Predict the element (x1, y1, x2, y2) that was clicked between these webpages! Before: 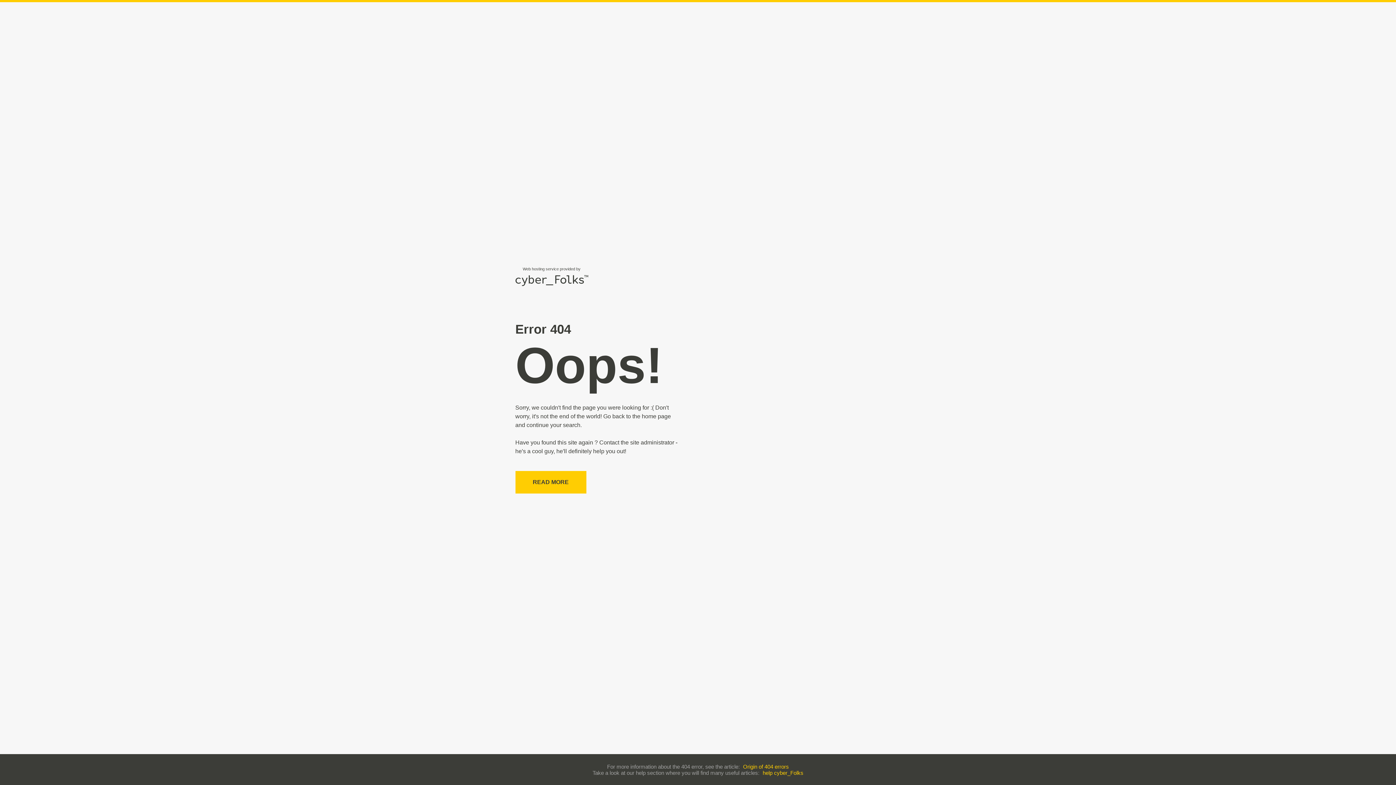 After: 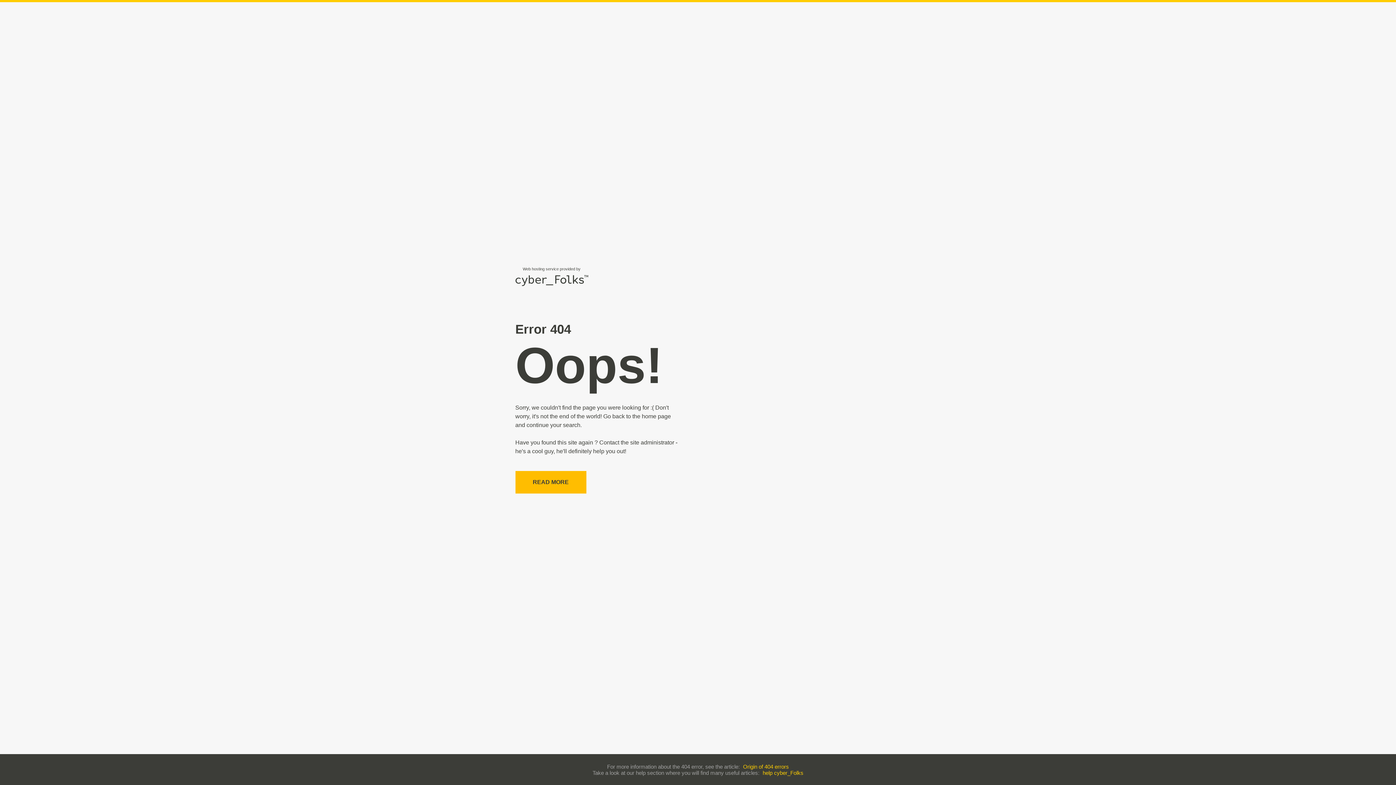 Action: label: READ MORE bbox: (515, 471, 586, 493)